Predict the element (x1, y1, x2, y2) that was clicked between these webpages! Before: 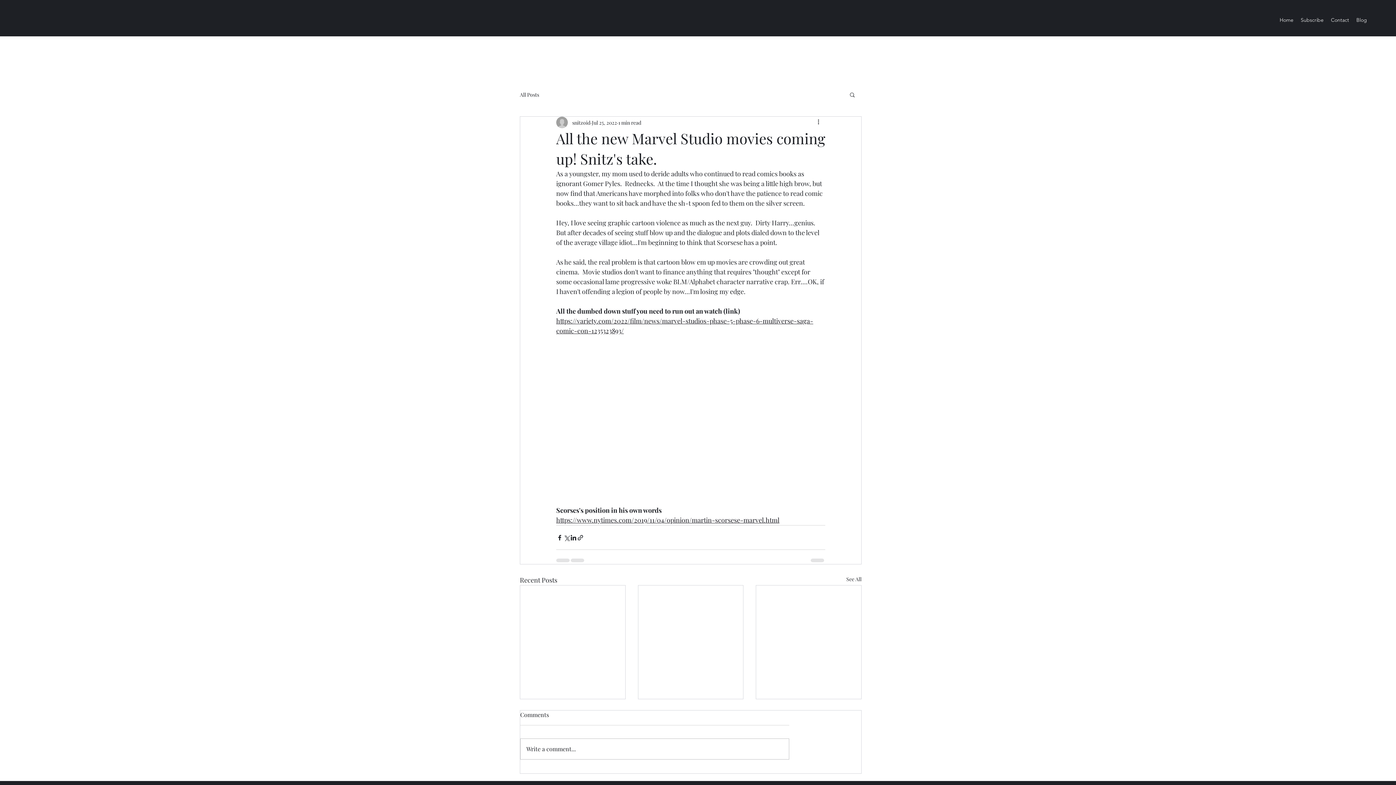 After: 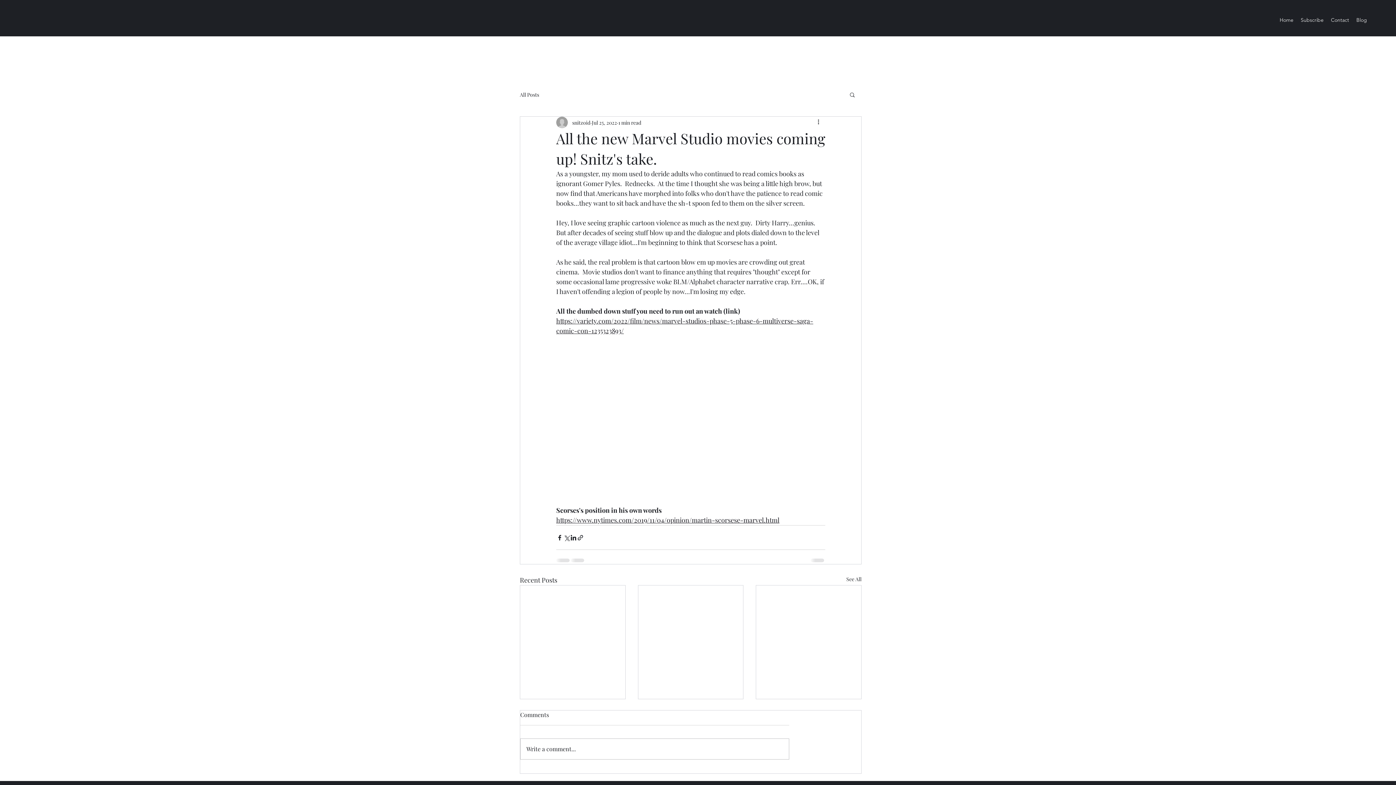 Action: bbox: (849, 91, 856, 97) label: Search